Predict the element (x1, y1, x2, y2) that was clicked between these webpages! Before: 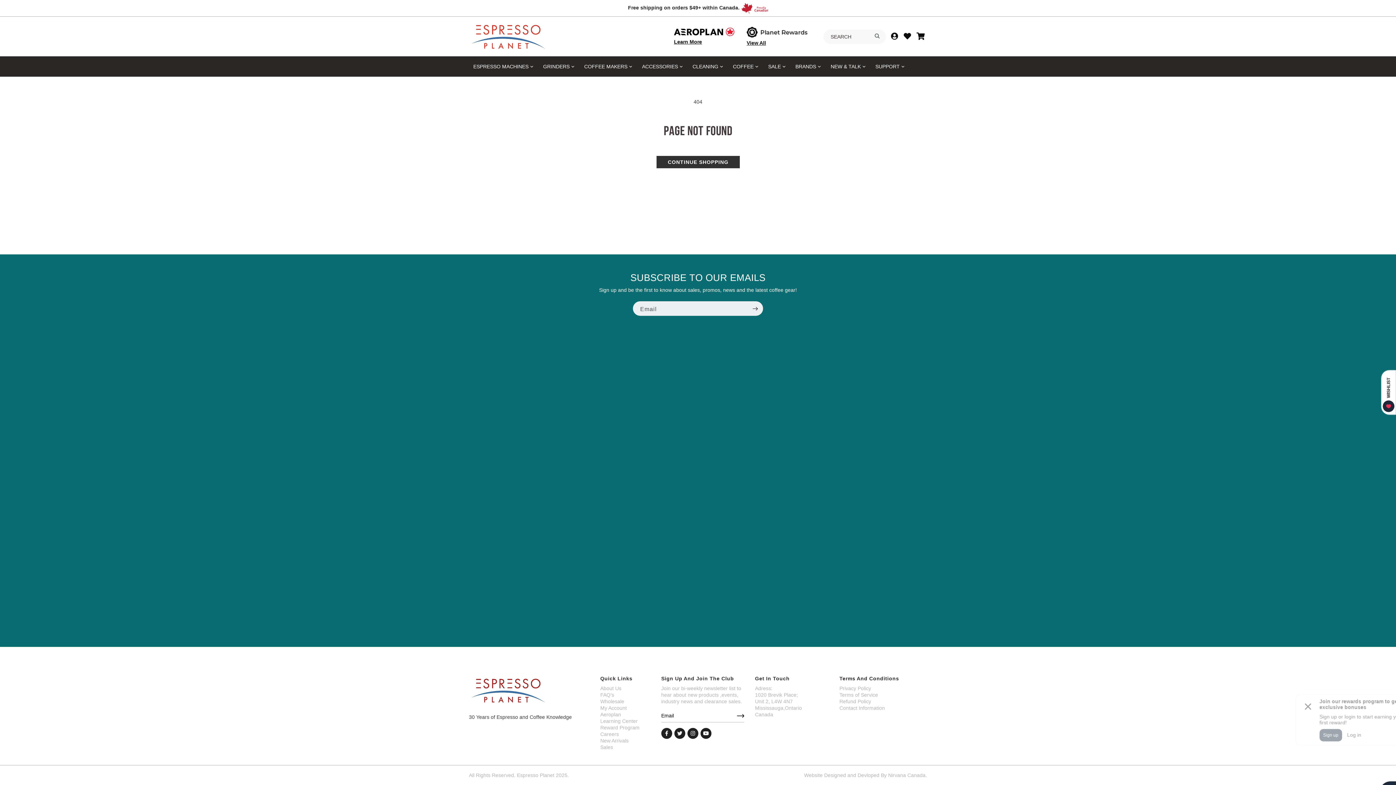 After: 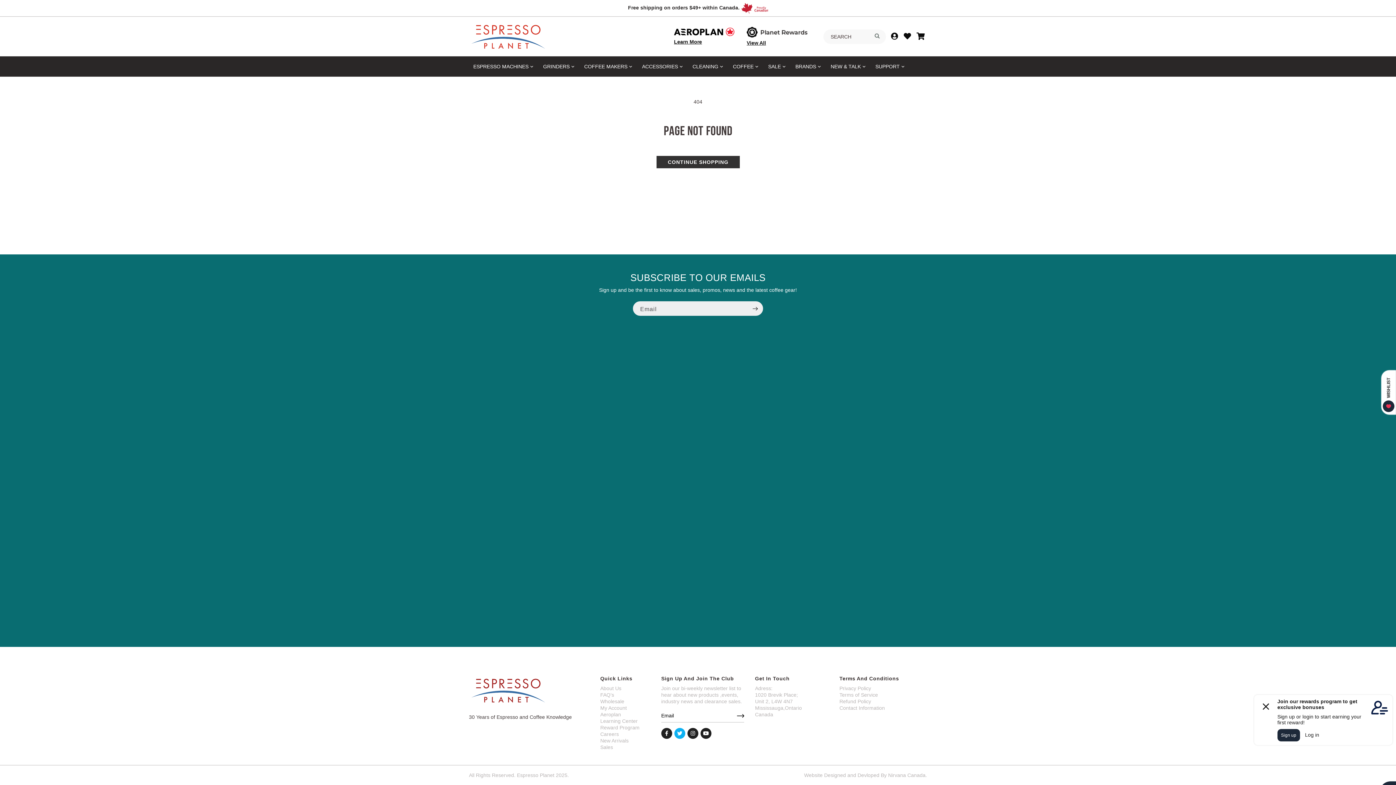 Action: bbox: (674, 728, 685, 739)